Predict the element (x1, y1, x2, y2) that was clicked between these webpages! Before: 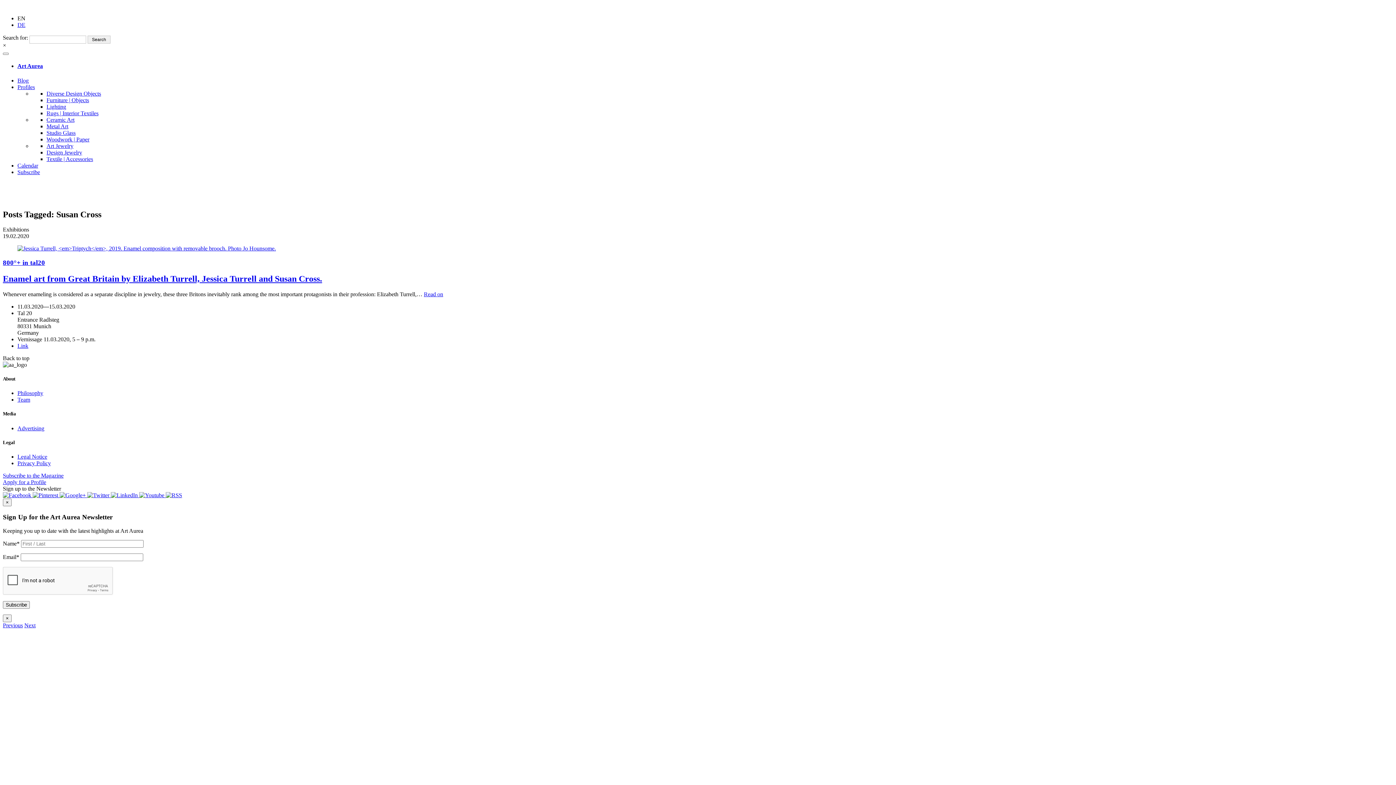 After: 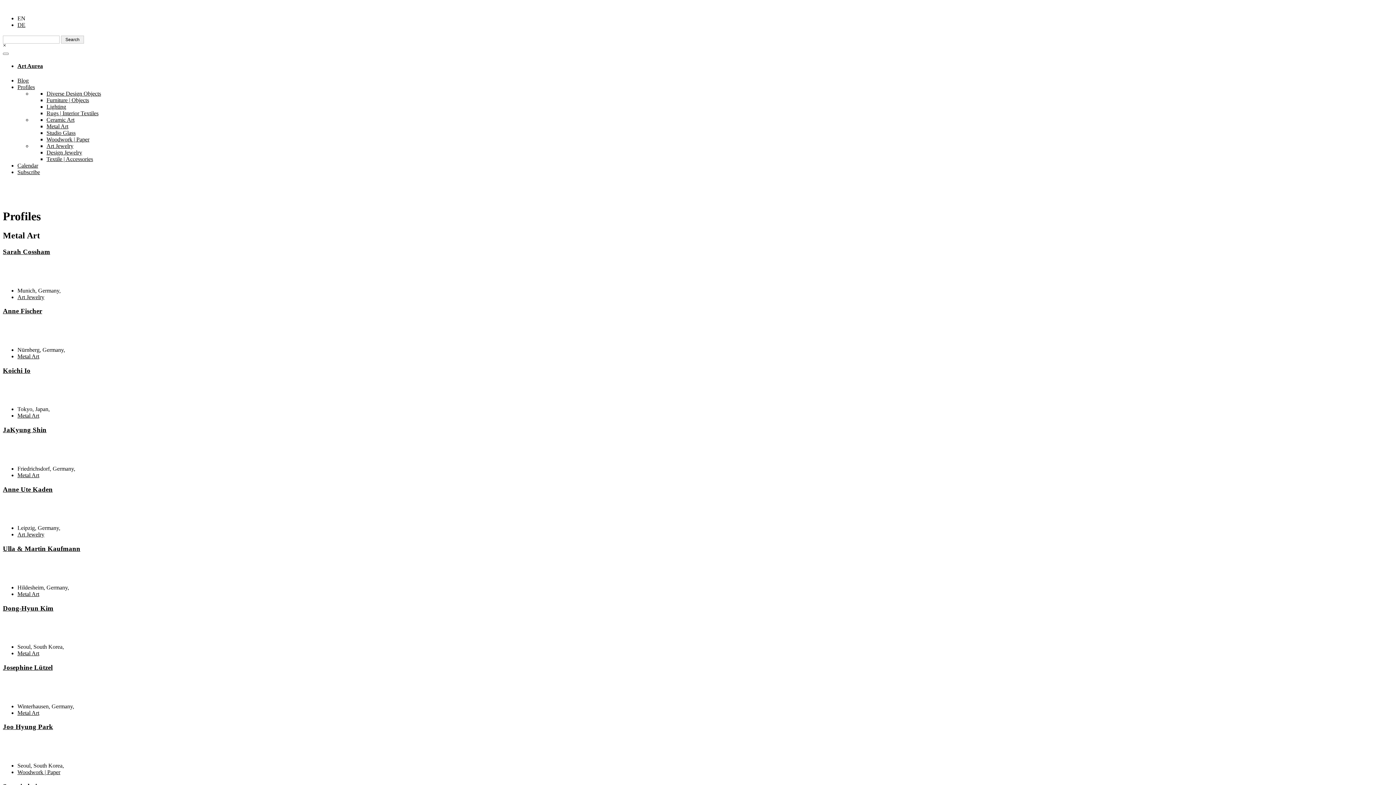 Action: label: Metal Art bbox: (46, 123, 68, 129)